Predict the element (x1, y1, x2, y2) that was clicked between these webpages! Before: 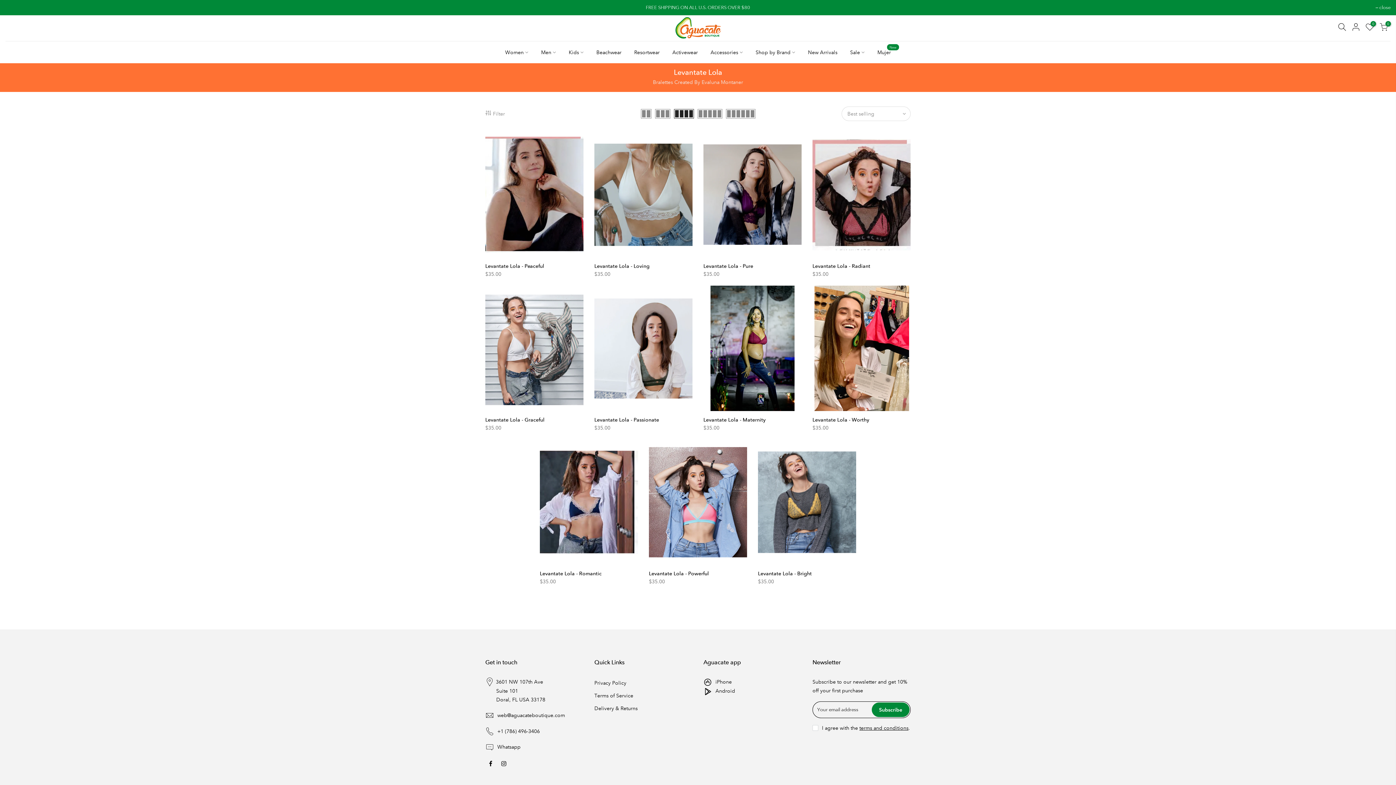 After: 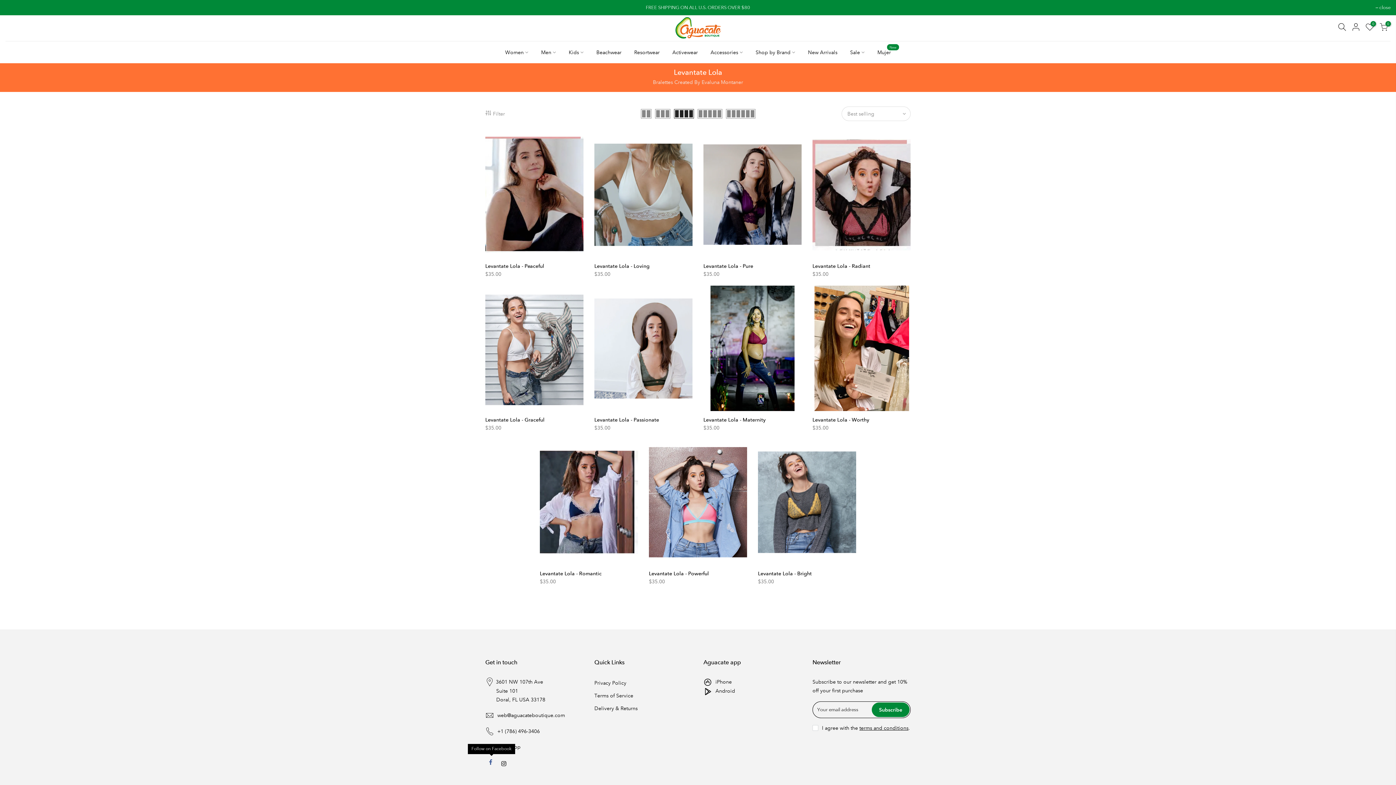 Action: bbox: (489, 759, 494, 767)